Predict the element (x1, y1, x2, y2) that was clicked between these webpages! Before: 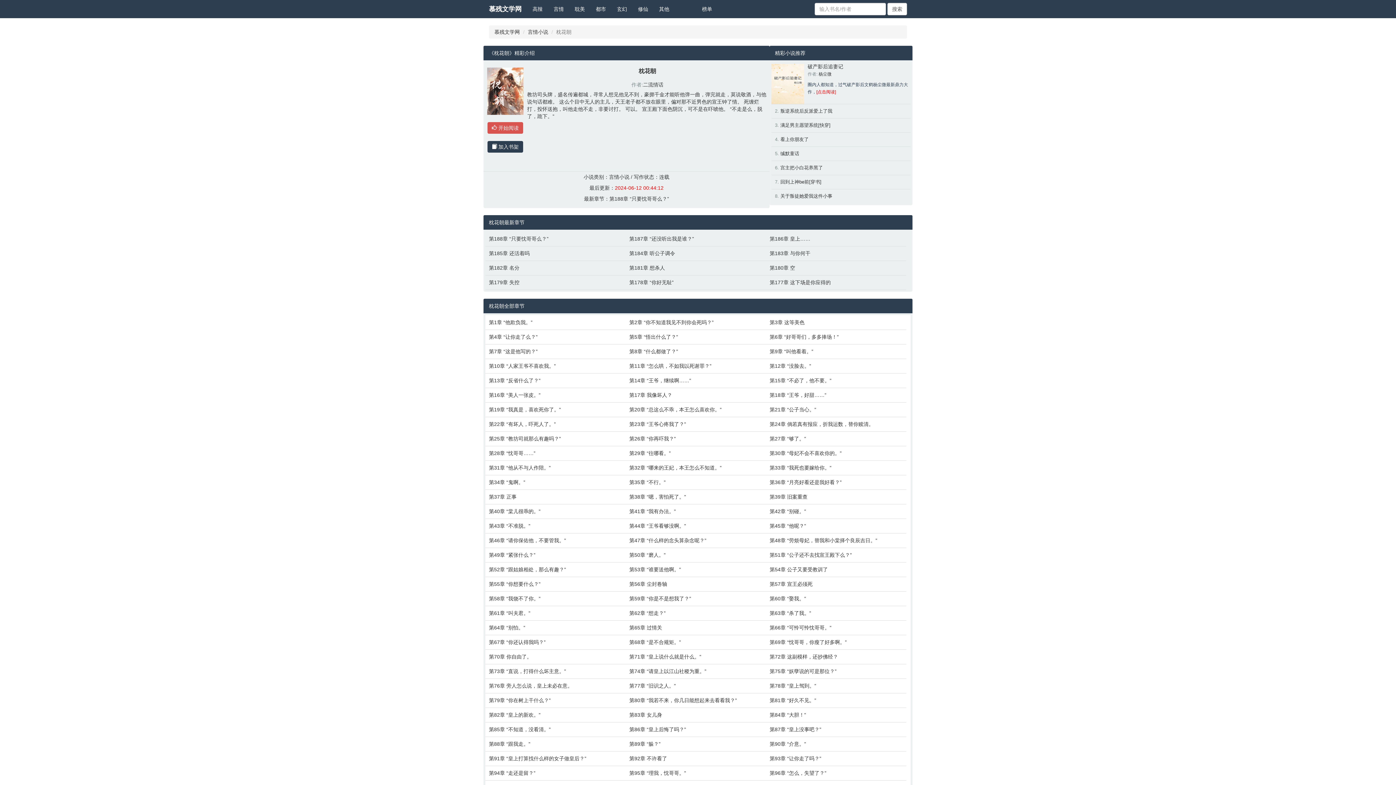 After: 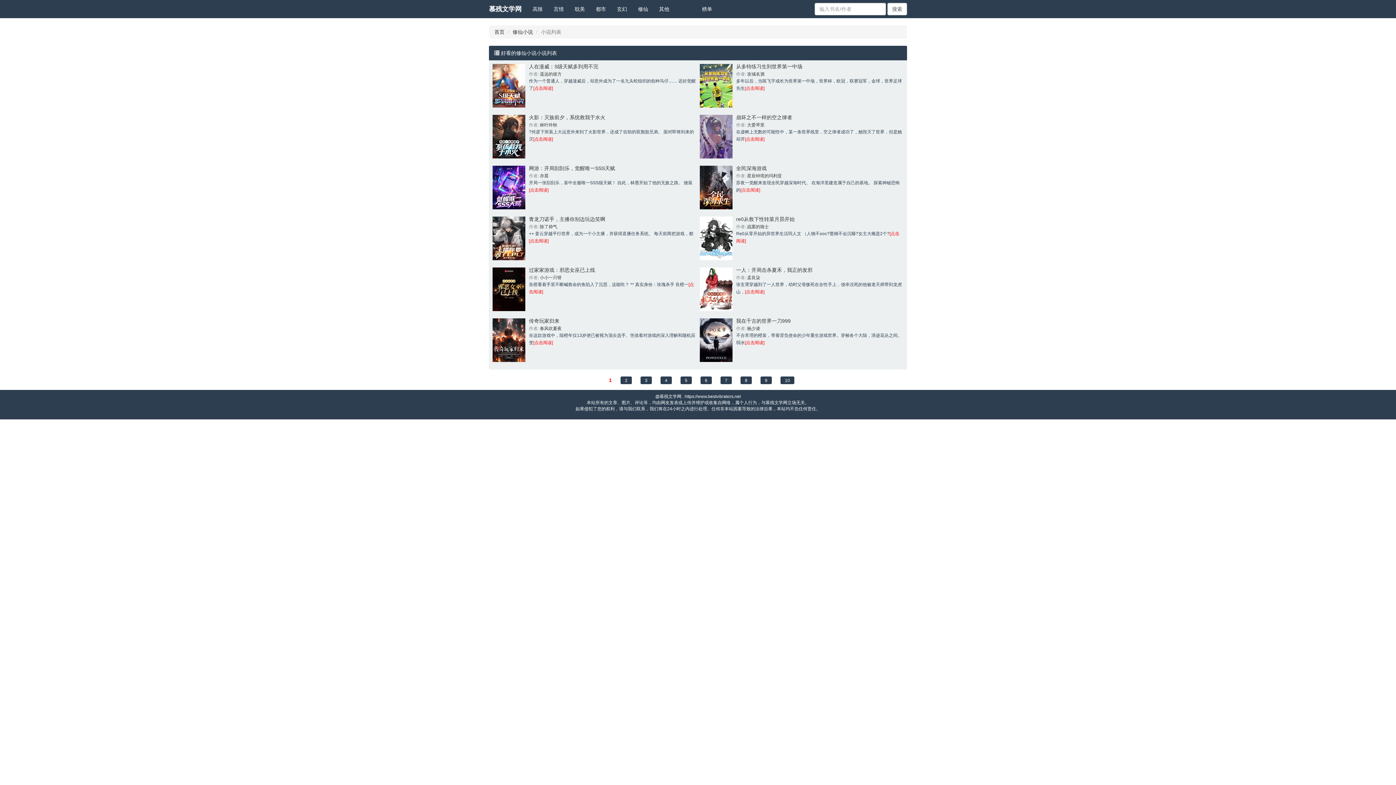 Action: label: 修仙 bbox: (632, 0, 653, 18)